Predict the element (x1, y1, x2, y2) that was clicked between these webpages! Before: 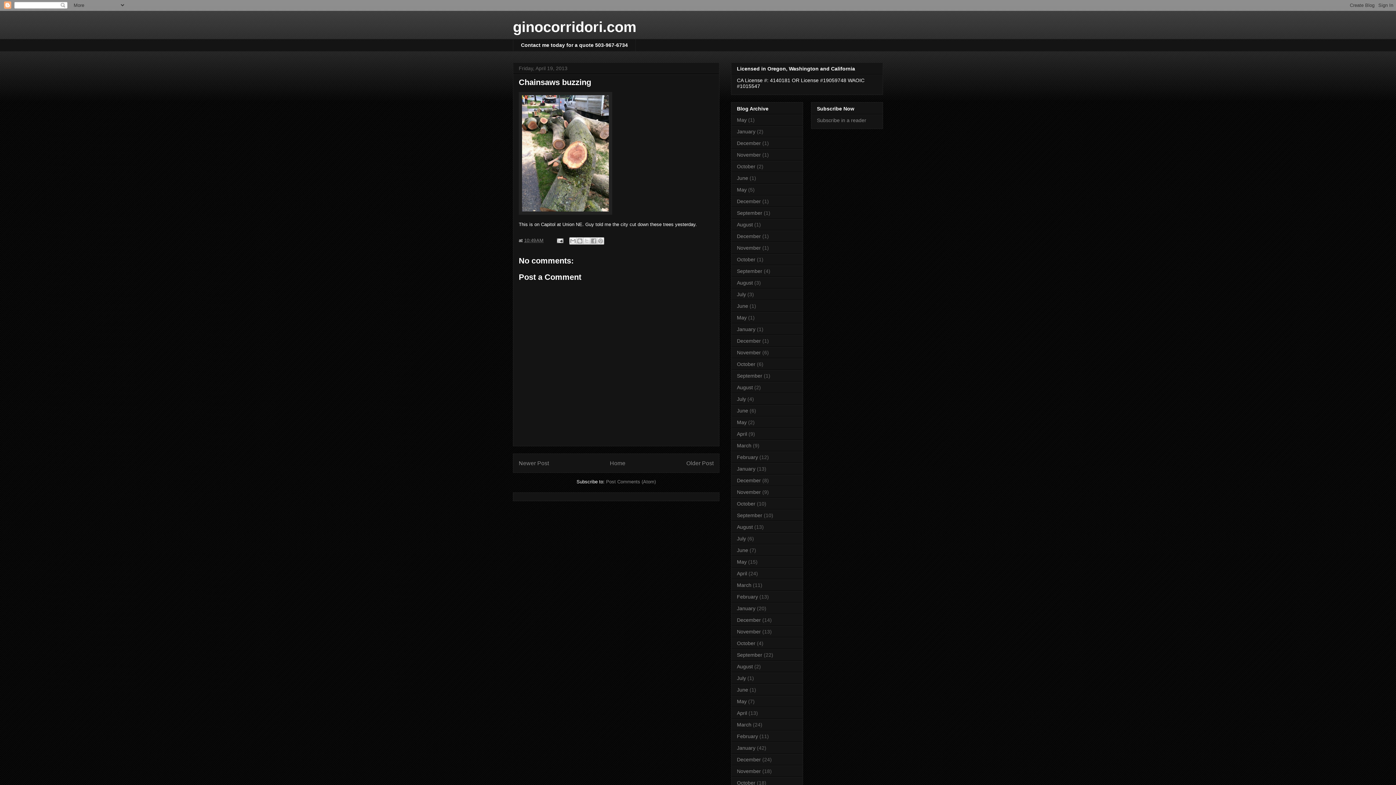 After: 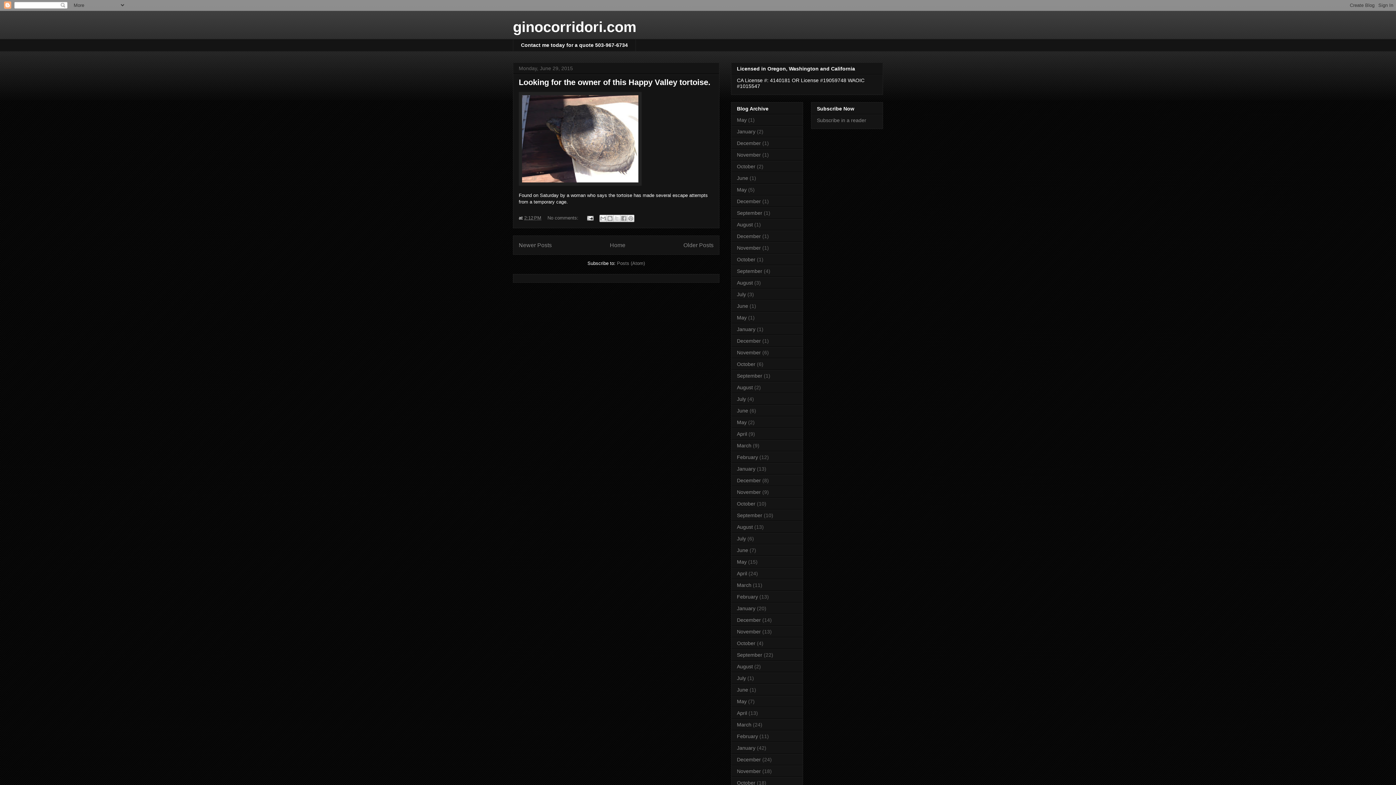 Action: label: June bbox: (737, 303, 748, 308)